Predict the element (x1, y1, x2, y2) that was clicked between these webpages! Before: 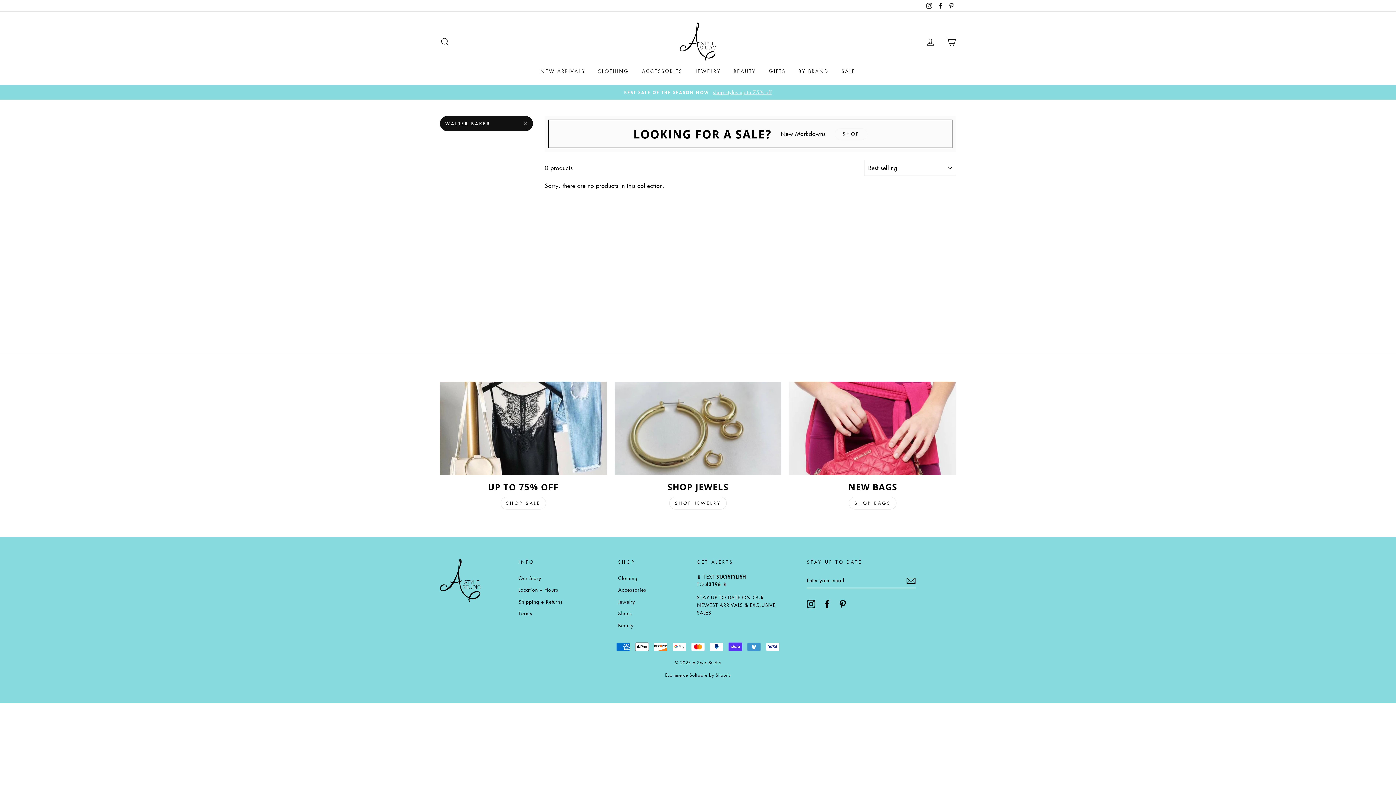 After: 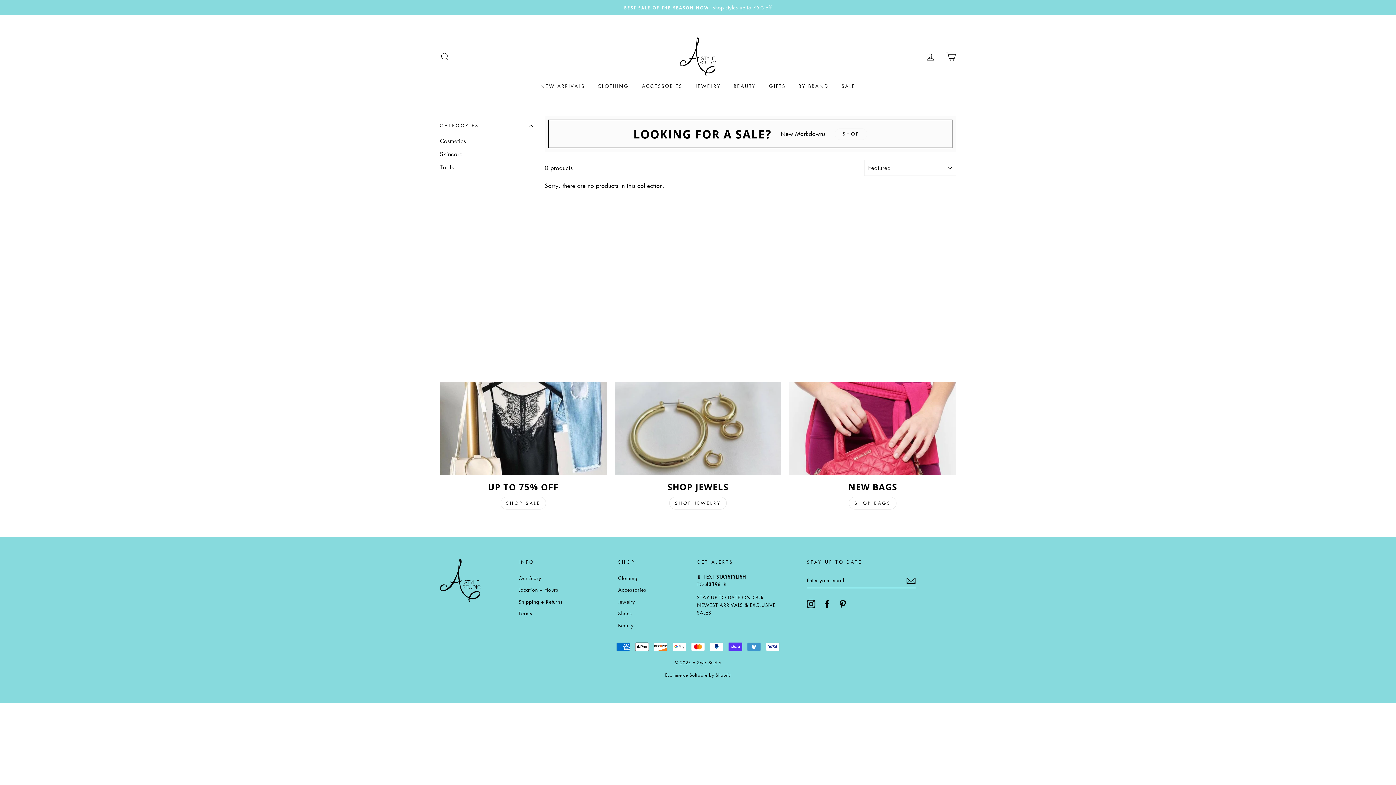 Action: label: BEAUTY bbox: (728, 64, 761, 77)